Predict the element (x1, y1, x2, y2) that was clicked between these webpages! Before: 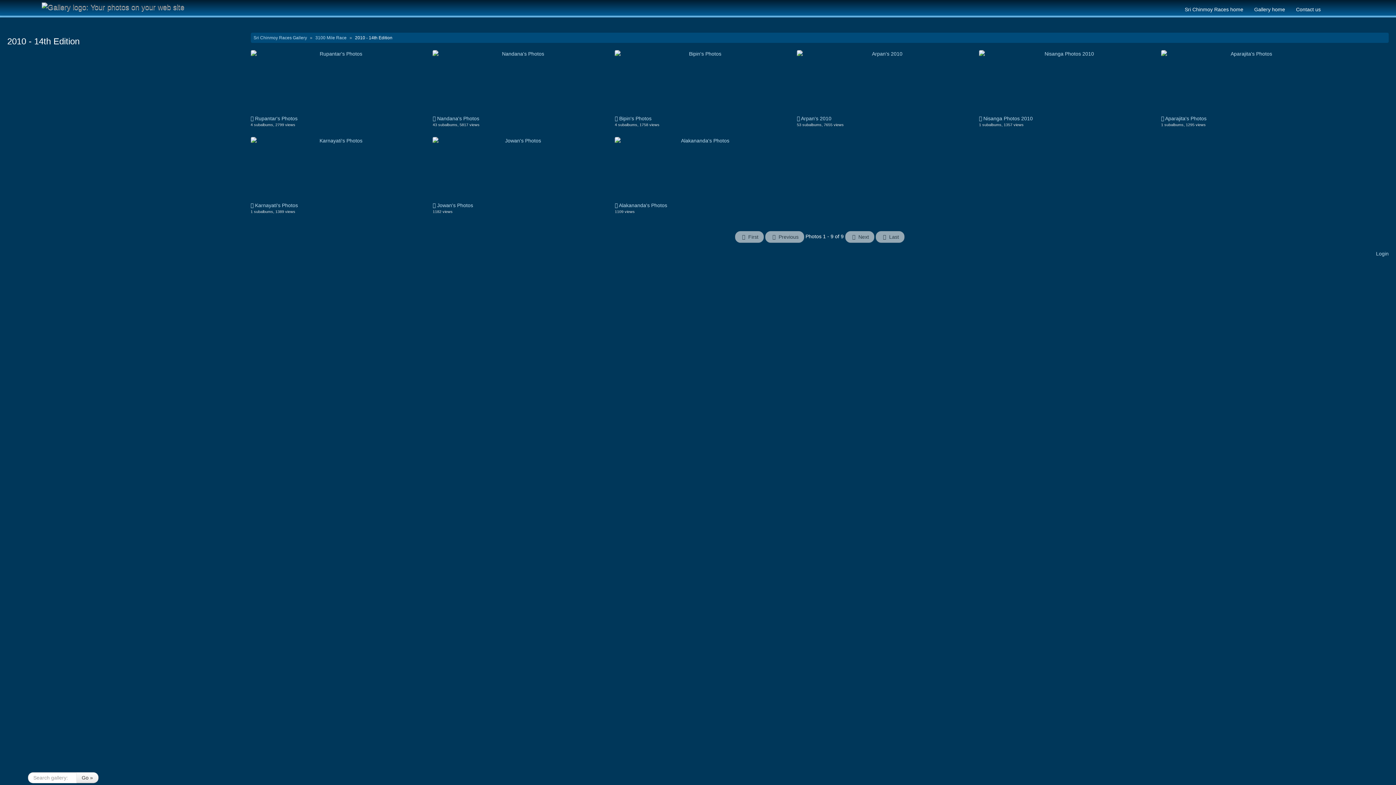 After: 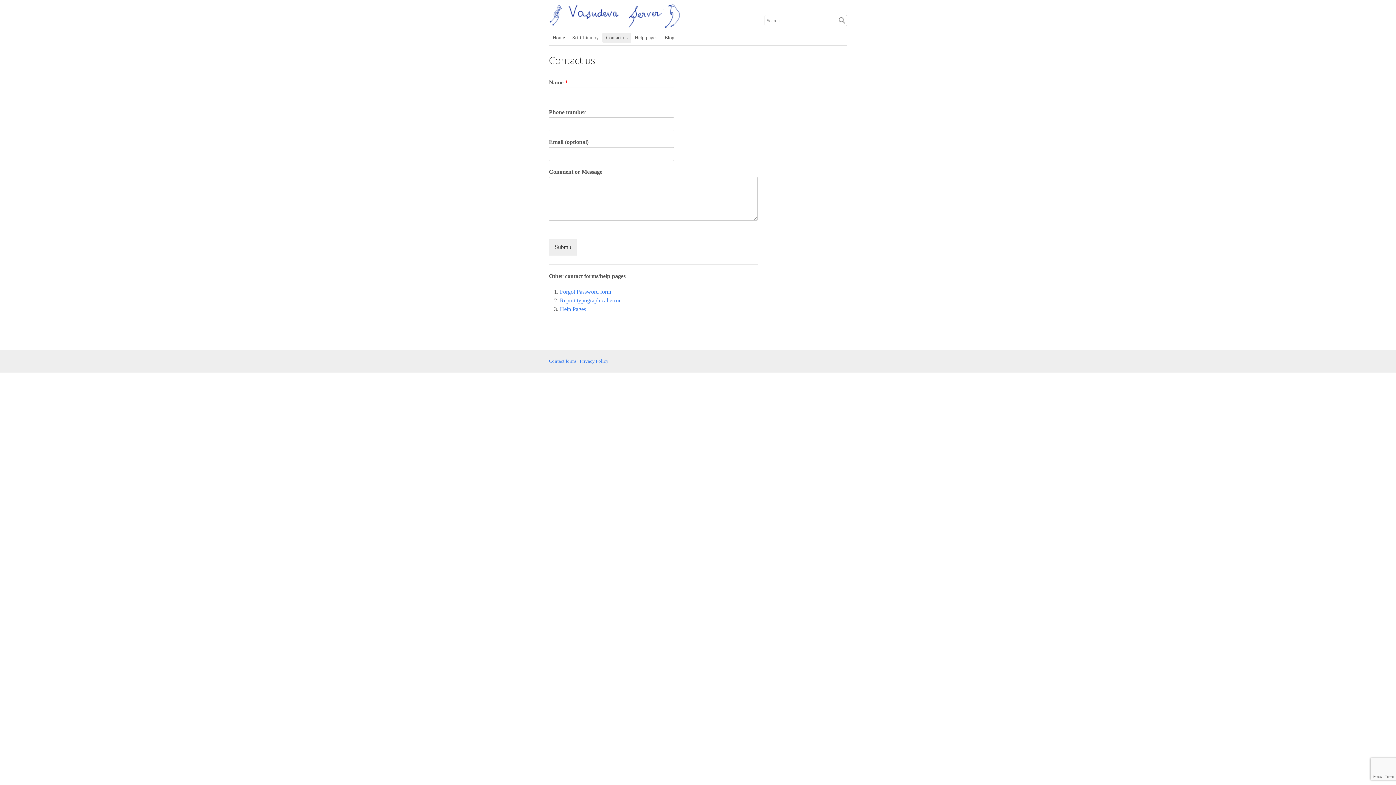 Action: bbox: (1290, 1, 1326, 15) label: Contact us